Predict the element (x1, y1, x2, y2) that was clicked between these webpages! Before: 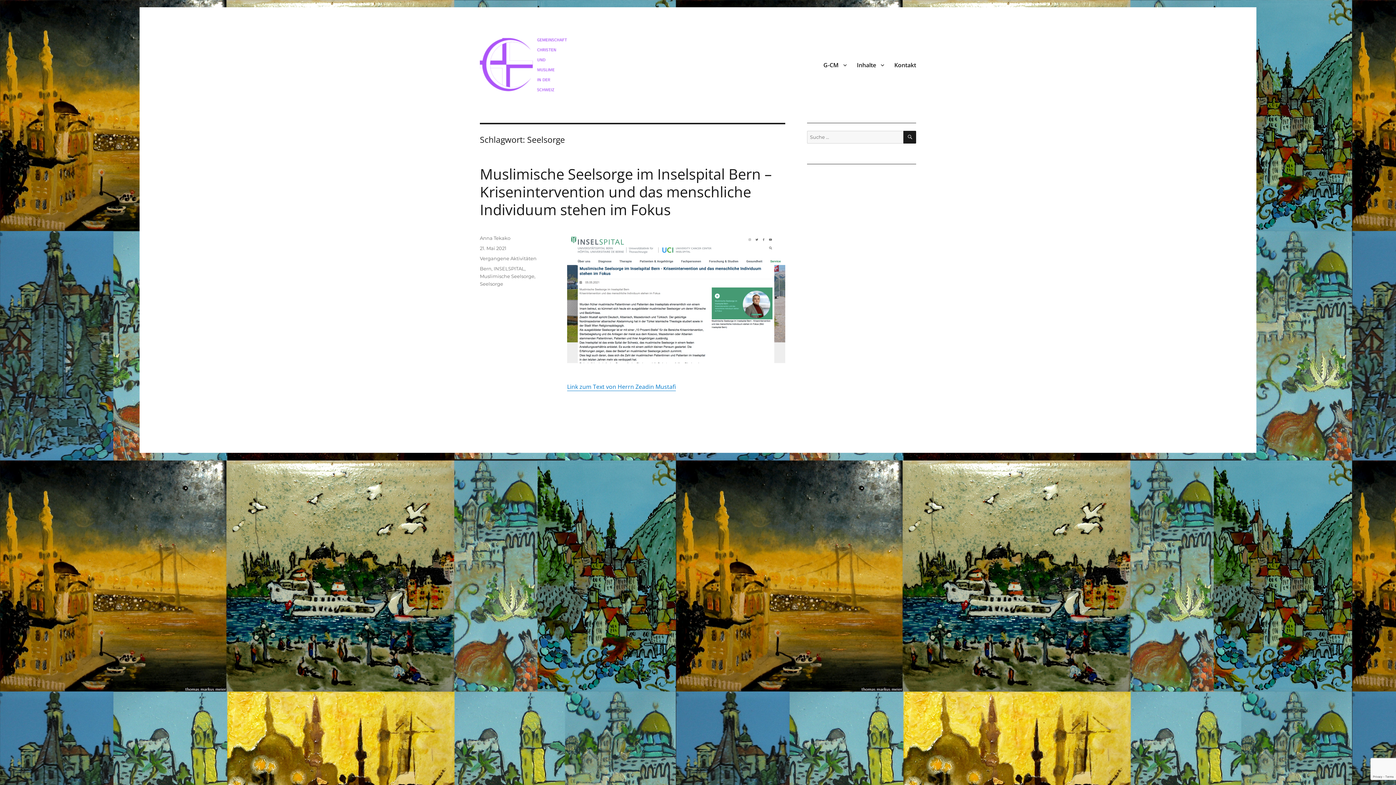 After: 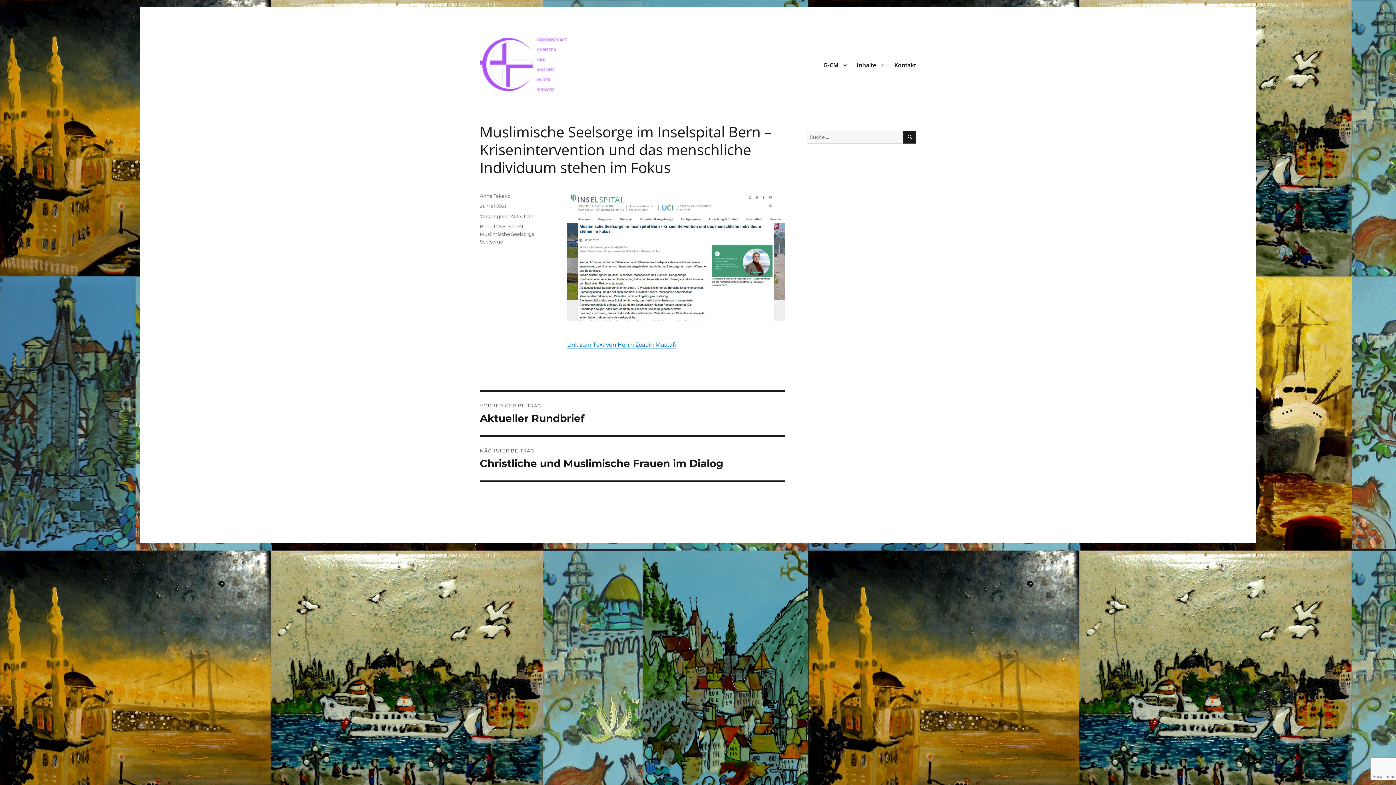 Action: bbox: (480, 245, 506, 251) label: 21. Mai 2021